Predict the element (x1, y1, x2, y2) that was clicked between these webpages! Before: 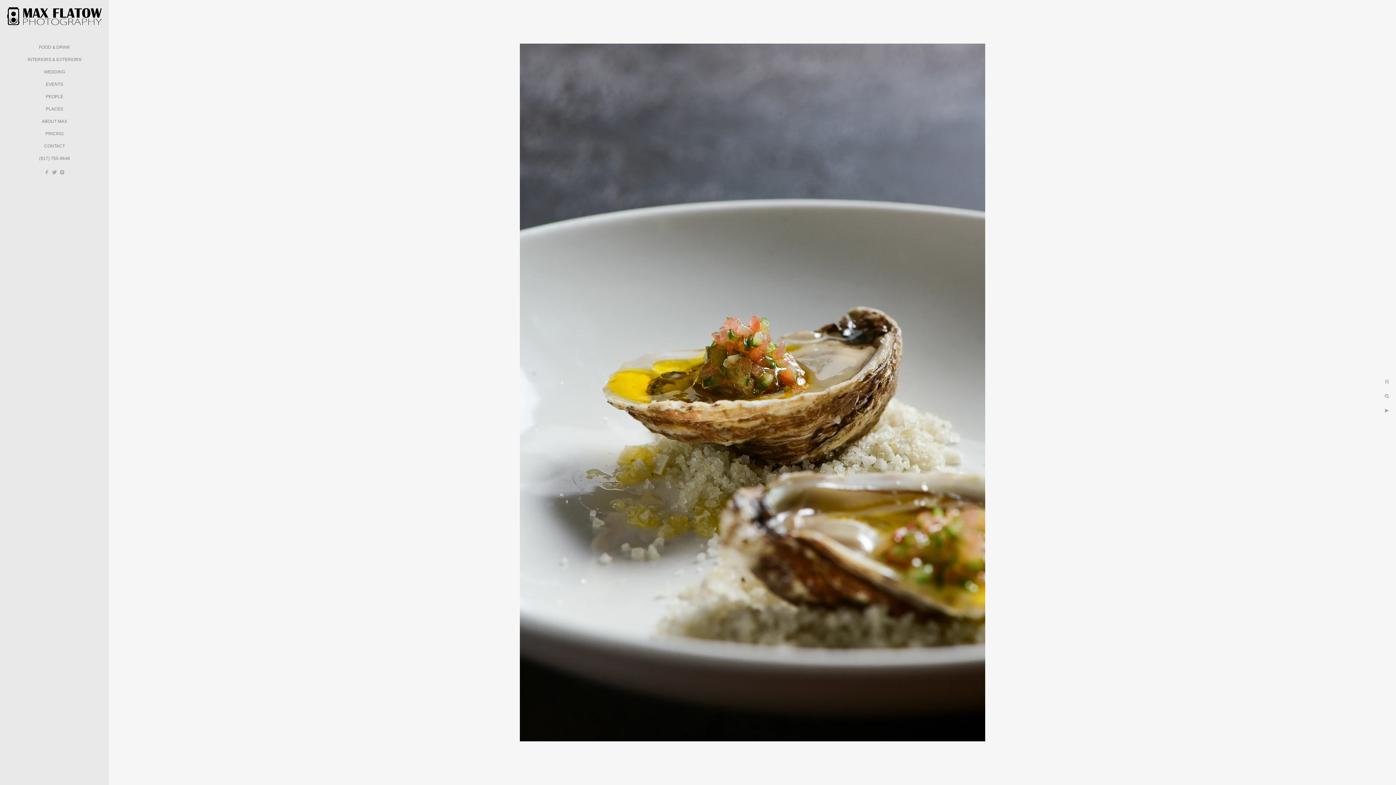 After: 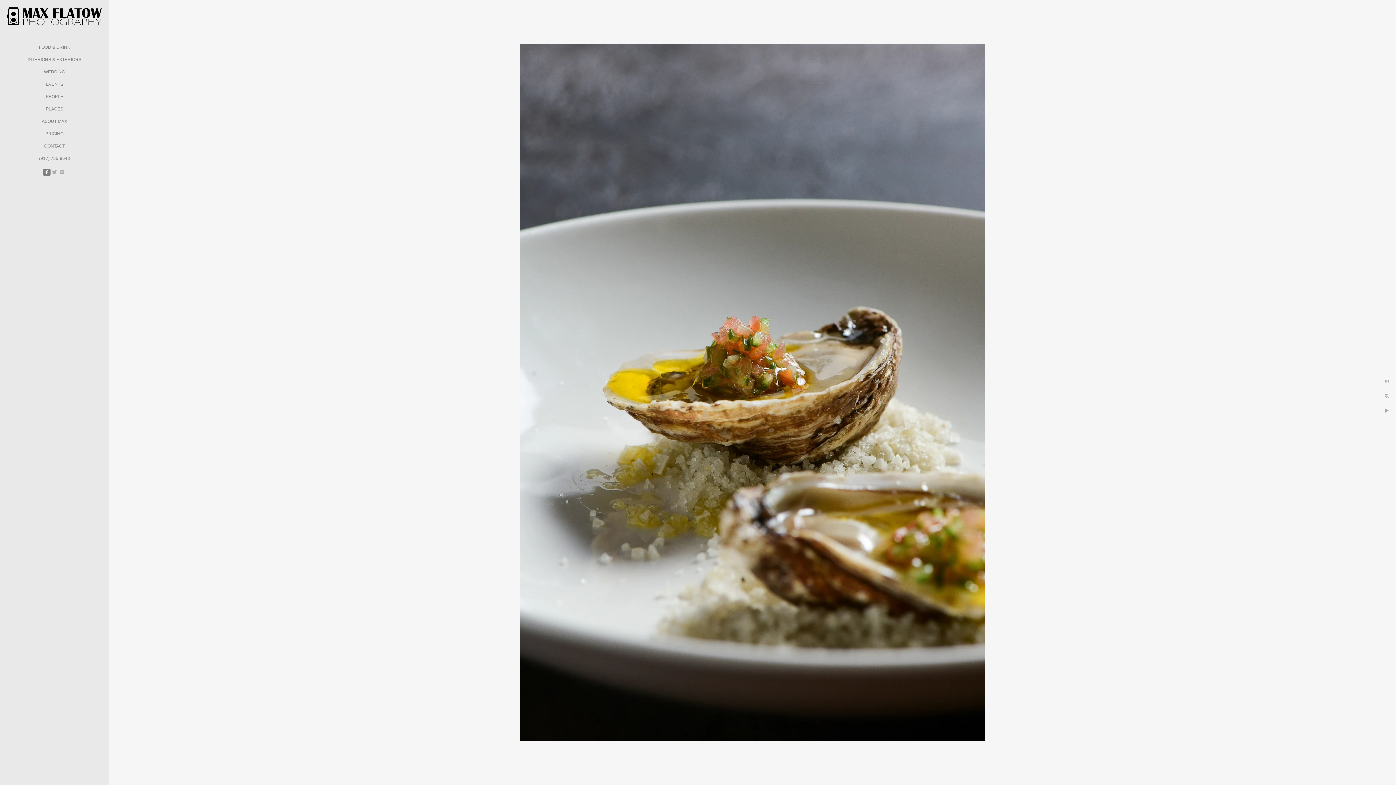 Action: bbox: (43, 168, 50, 176)